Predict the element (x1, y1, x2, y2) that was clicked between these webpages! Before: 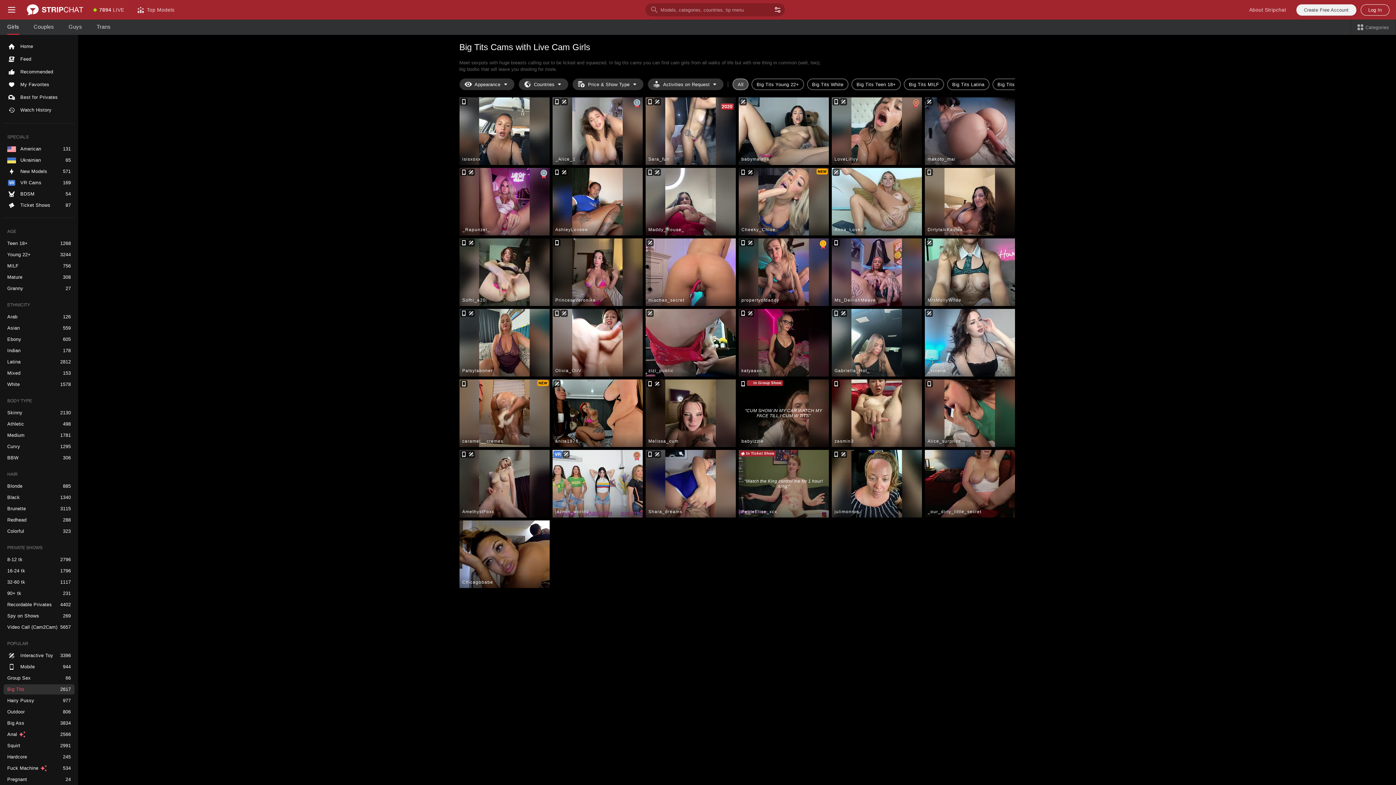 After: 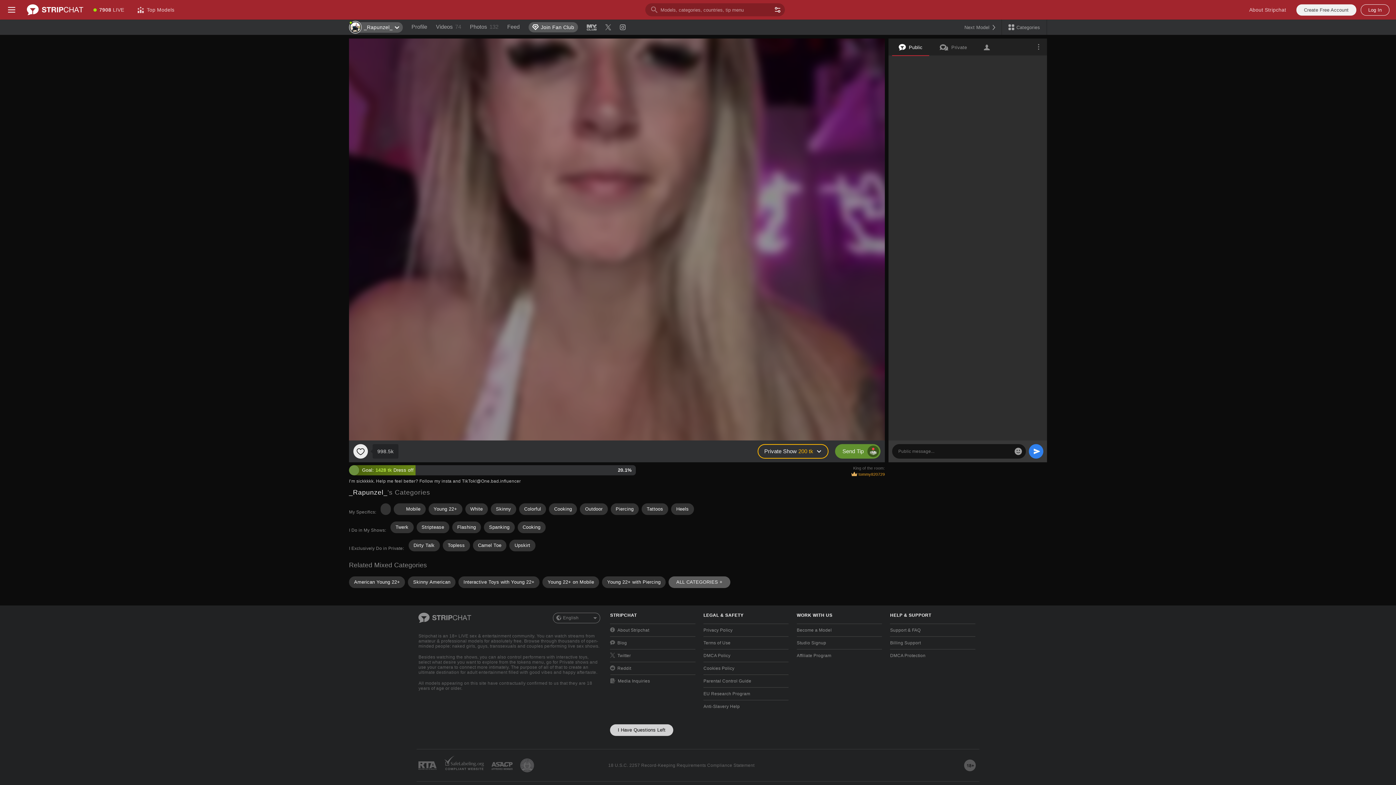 Action: bbox: (459, 168, 549, 235) label: _Rapunzel_